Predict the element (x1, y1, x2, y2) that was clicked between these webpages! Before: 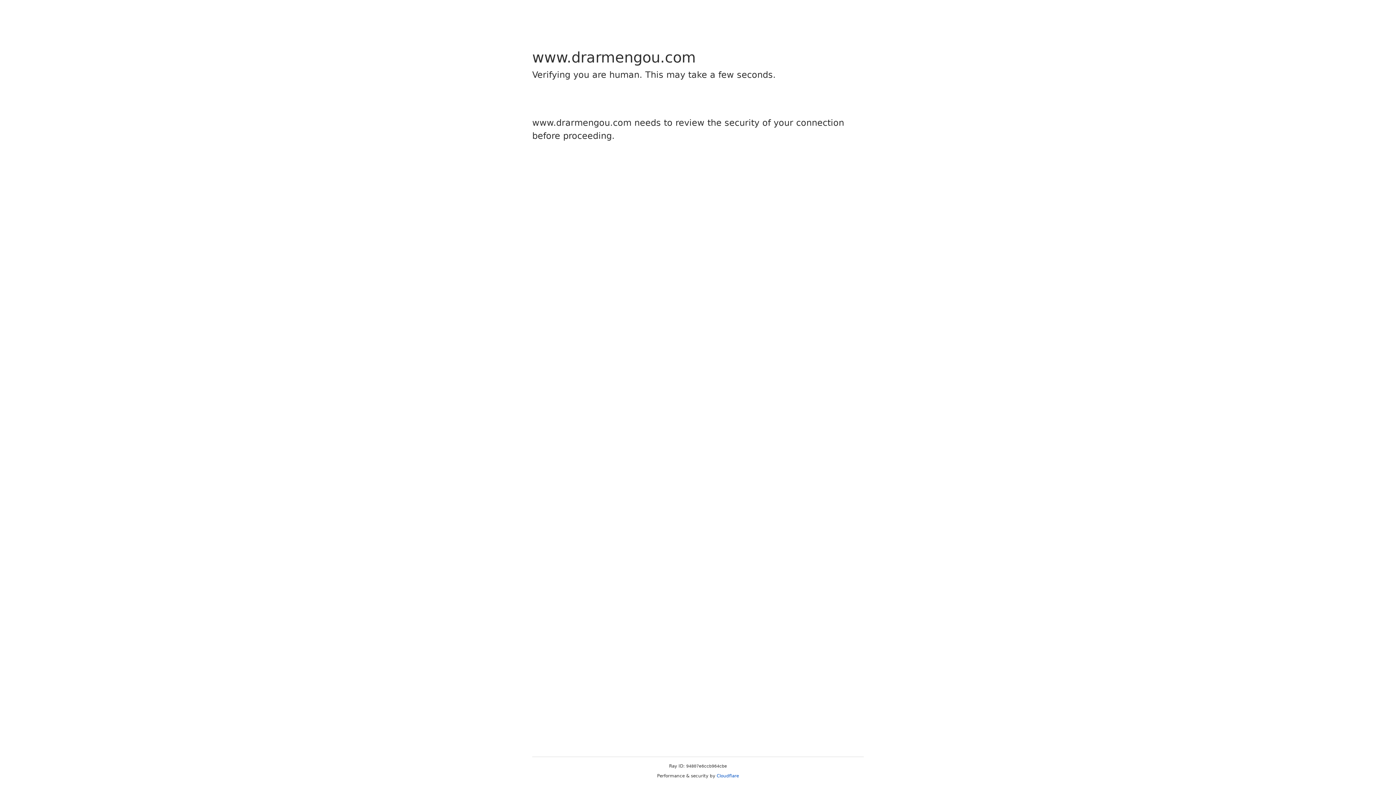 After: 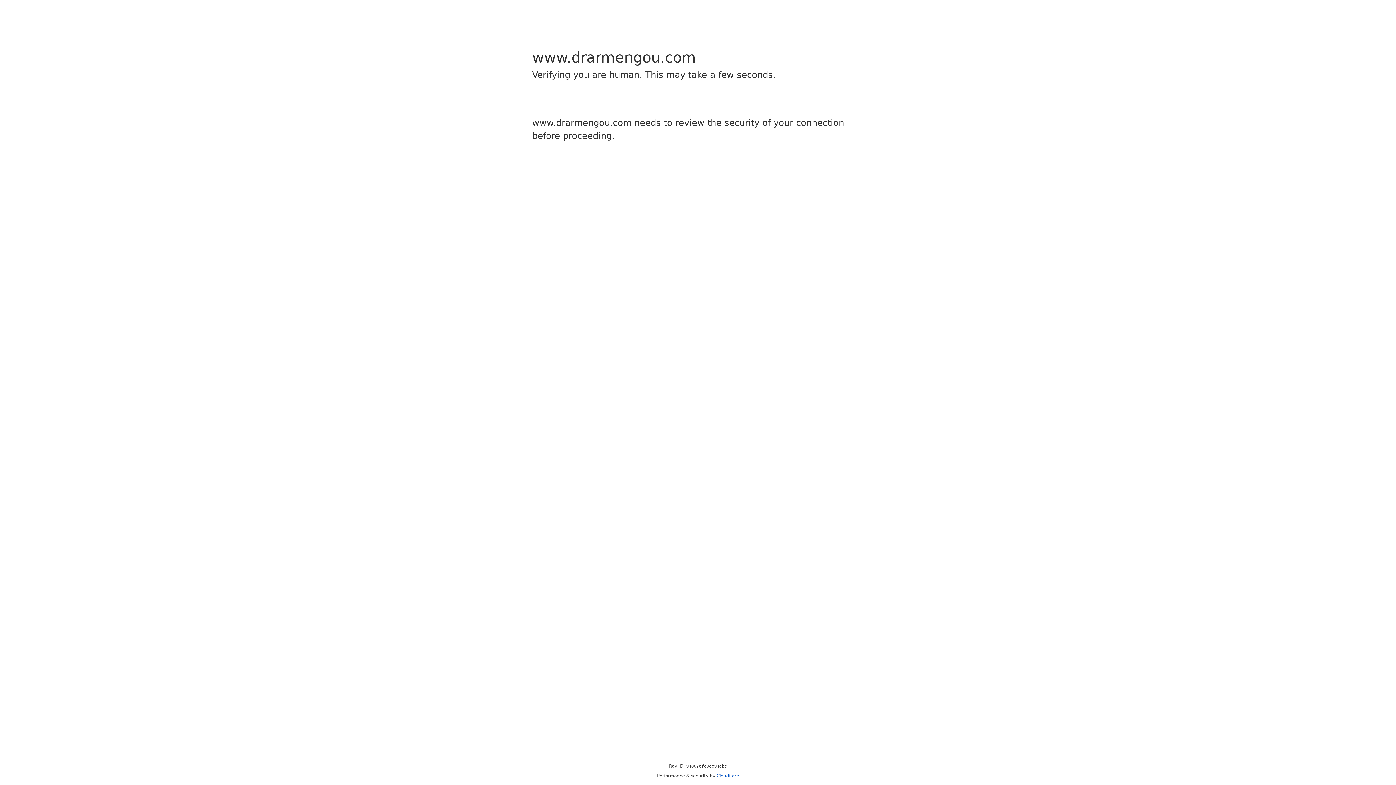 Action: label: Cloudflare bbox: (716, 773, 739, 778)